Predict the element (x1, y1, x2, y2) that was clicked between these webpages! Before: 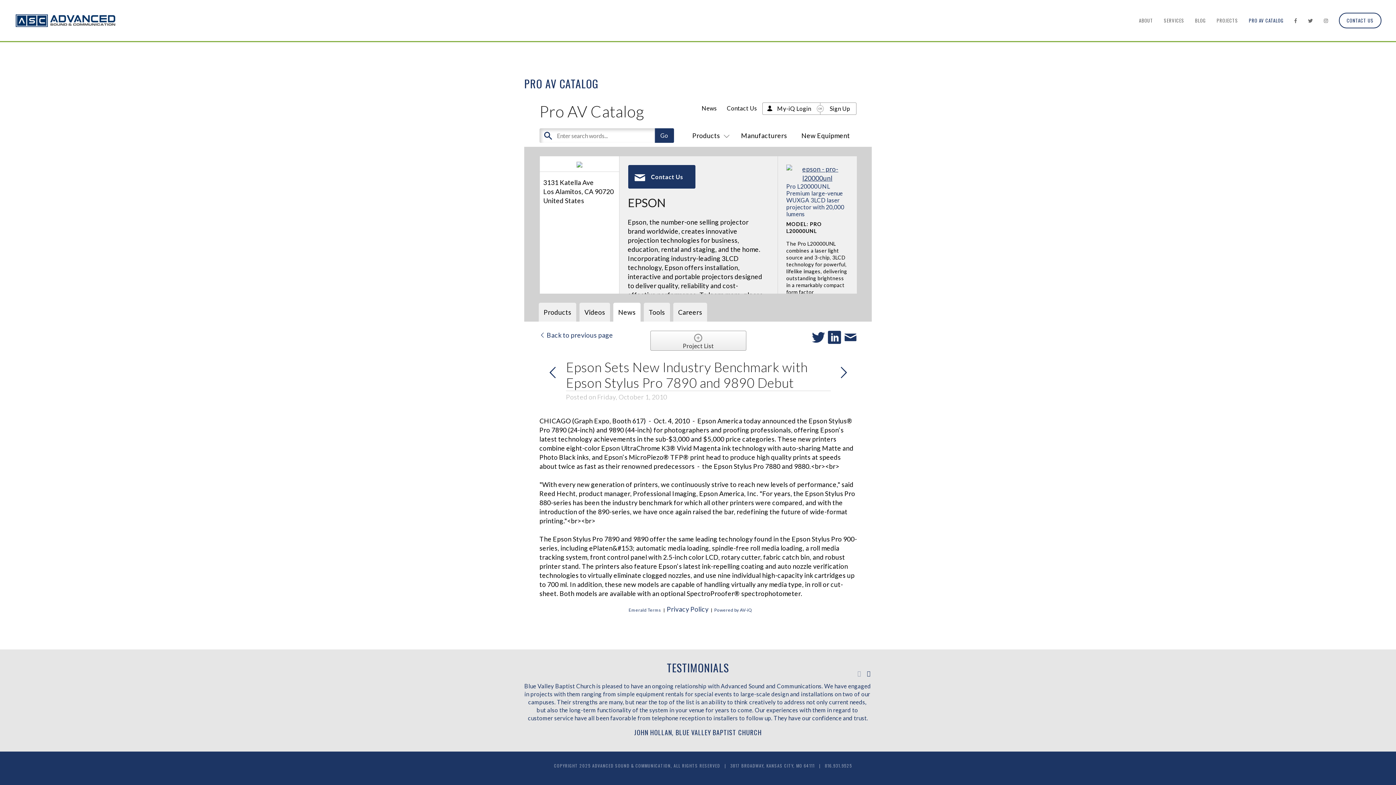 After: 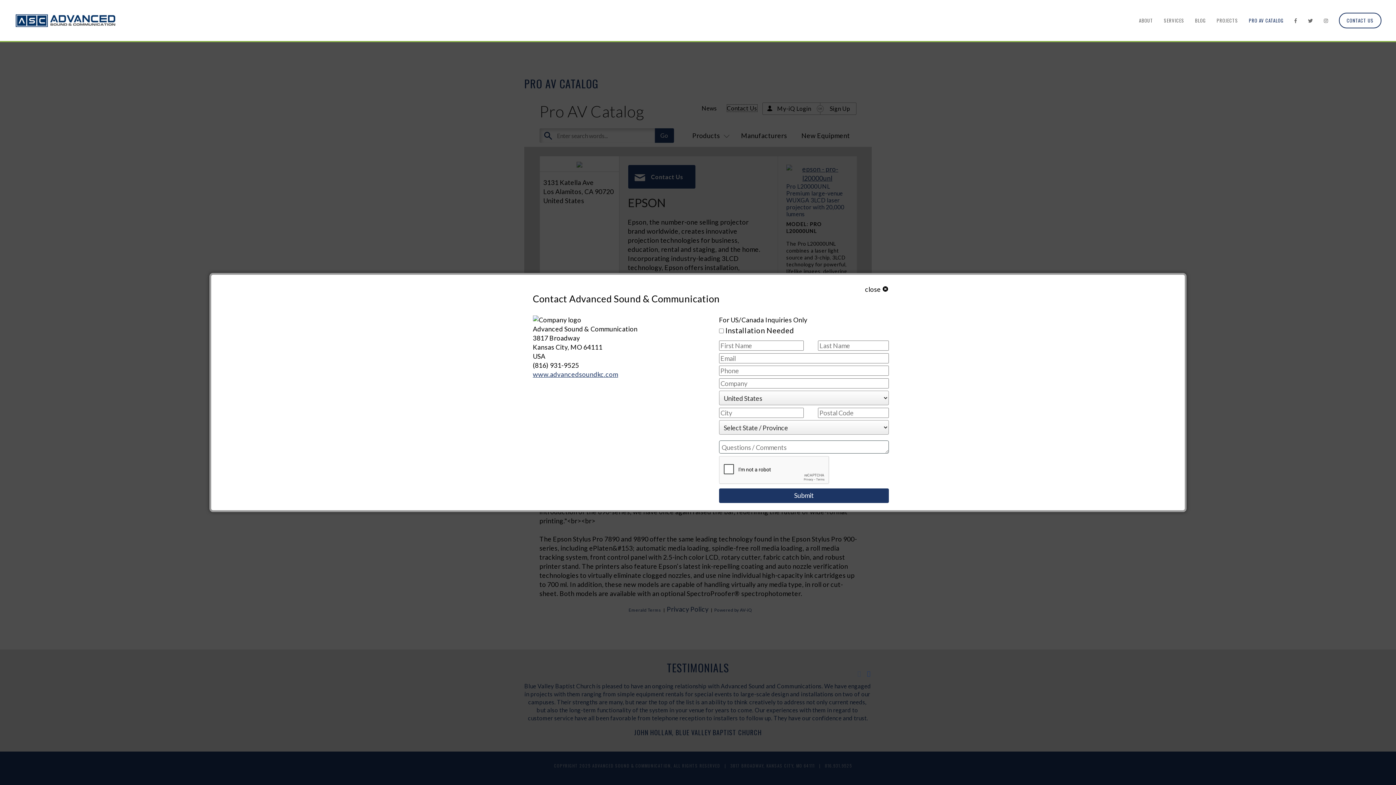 Action: label: Contact Us bbox: (727, 104, 757, 111)